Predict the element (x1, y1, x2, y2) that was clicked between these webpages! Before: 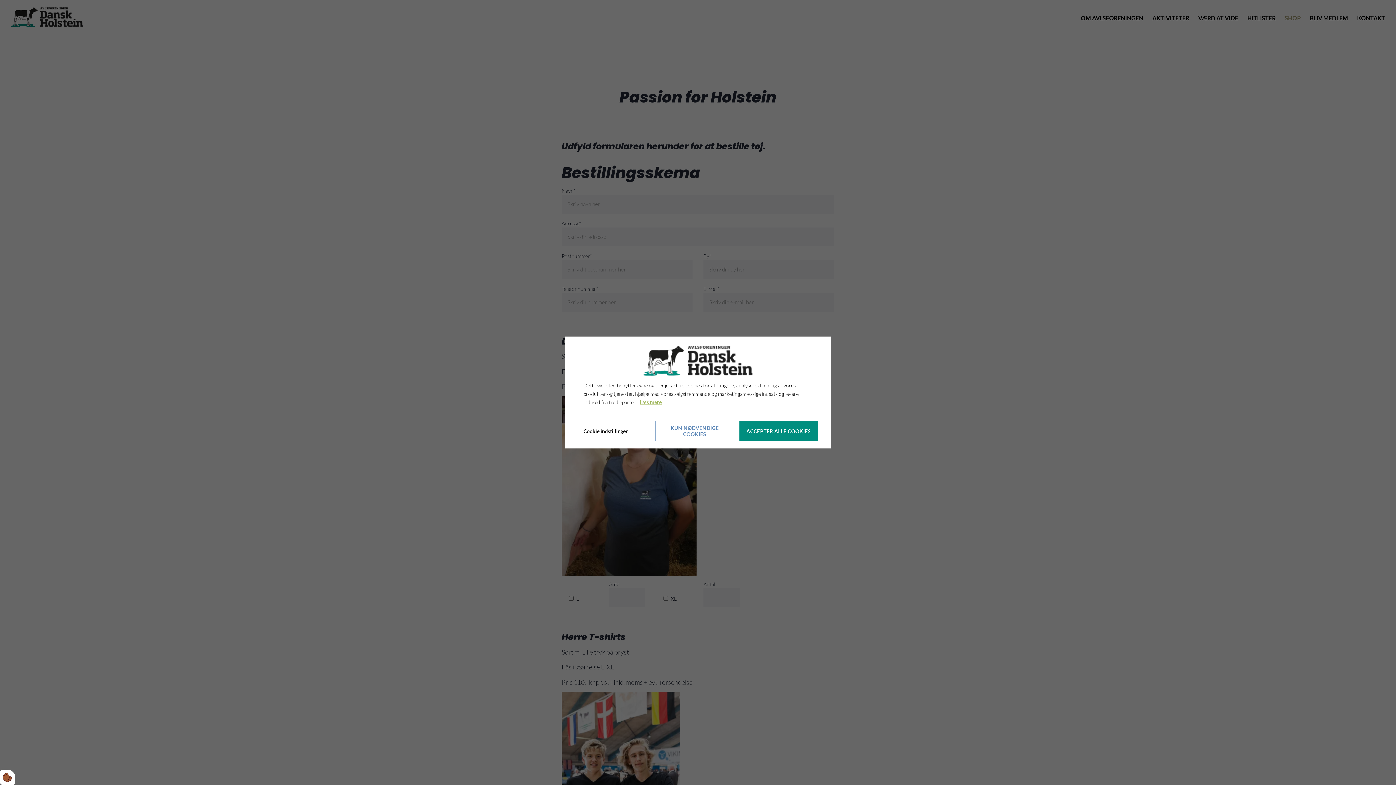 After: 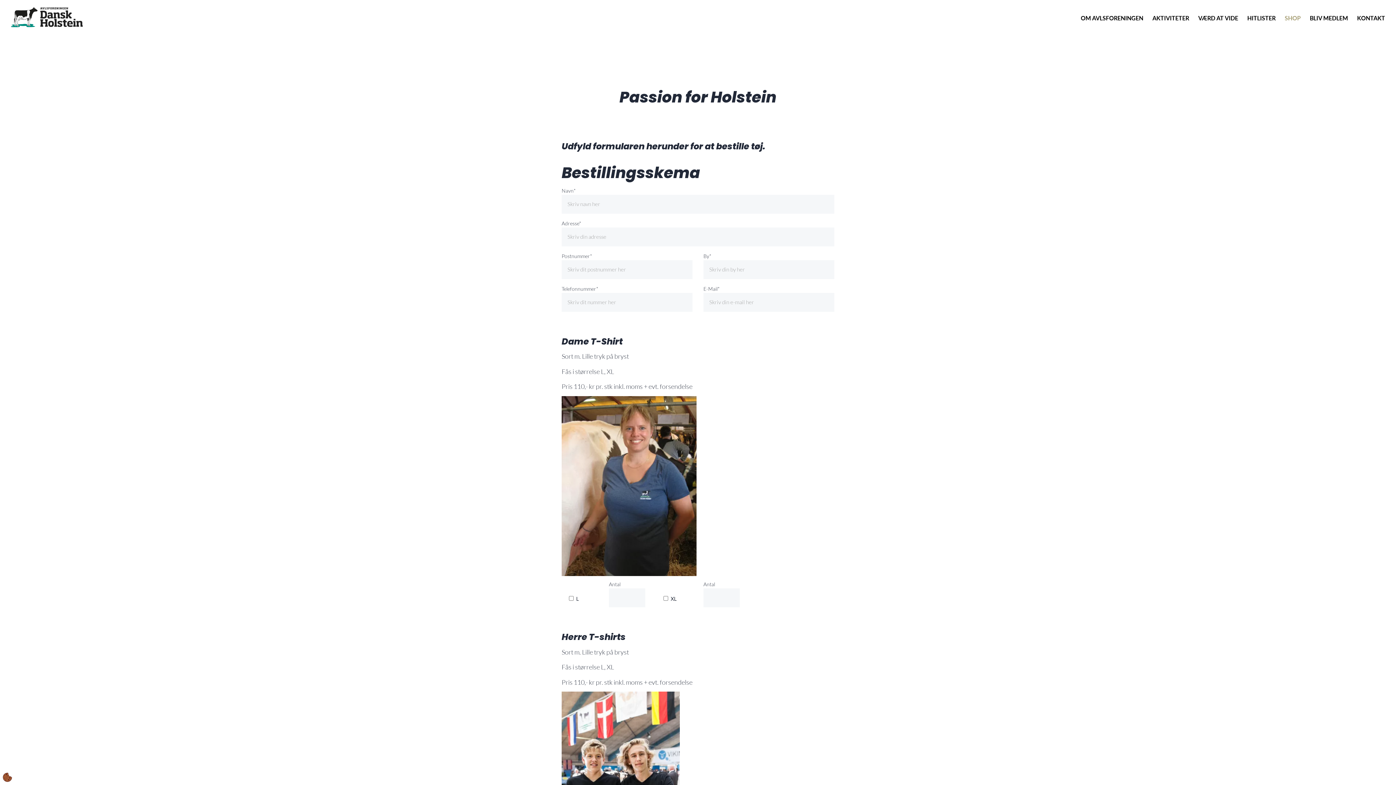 Action: label: Accepter alle cookies bbox: (739, 421, 818, 441)